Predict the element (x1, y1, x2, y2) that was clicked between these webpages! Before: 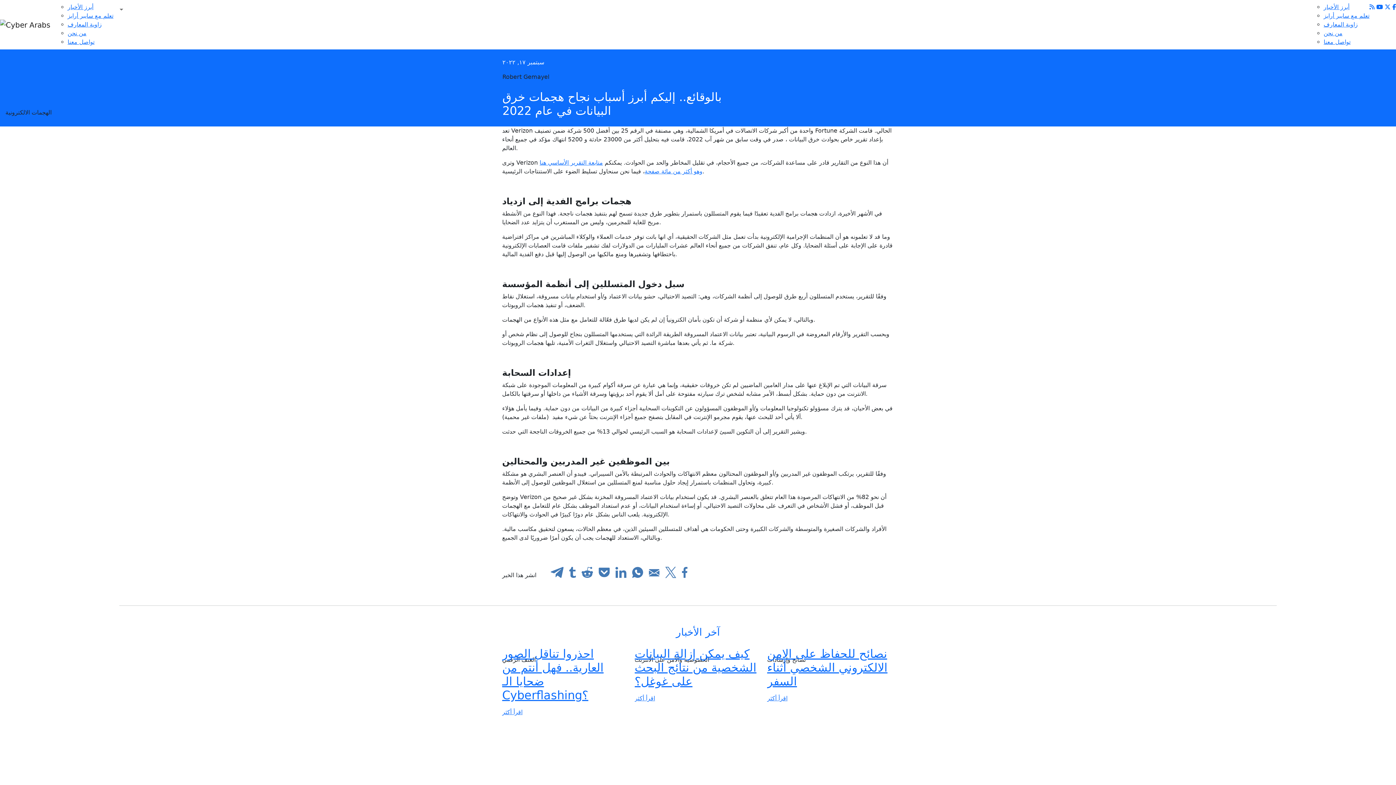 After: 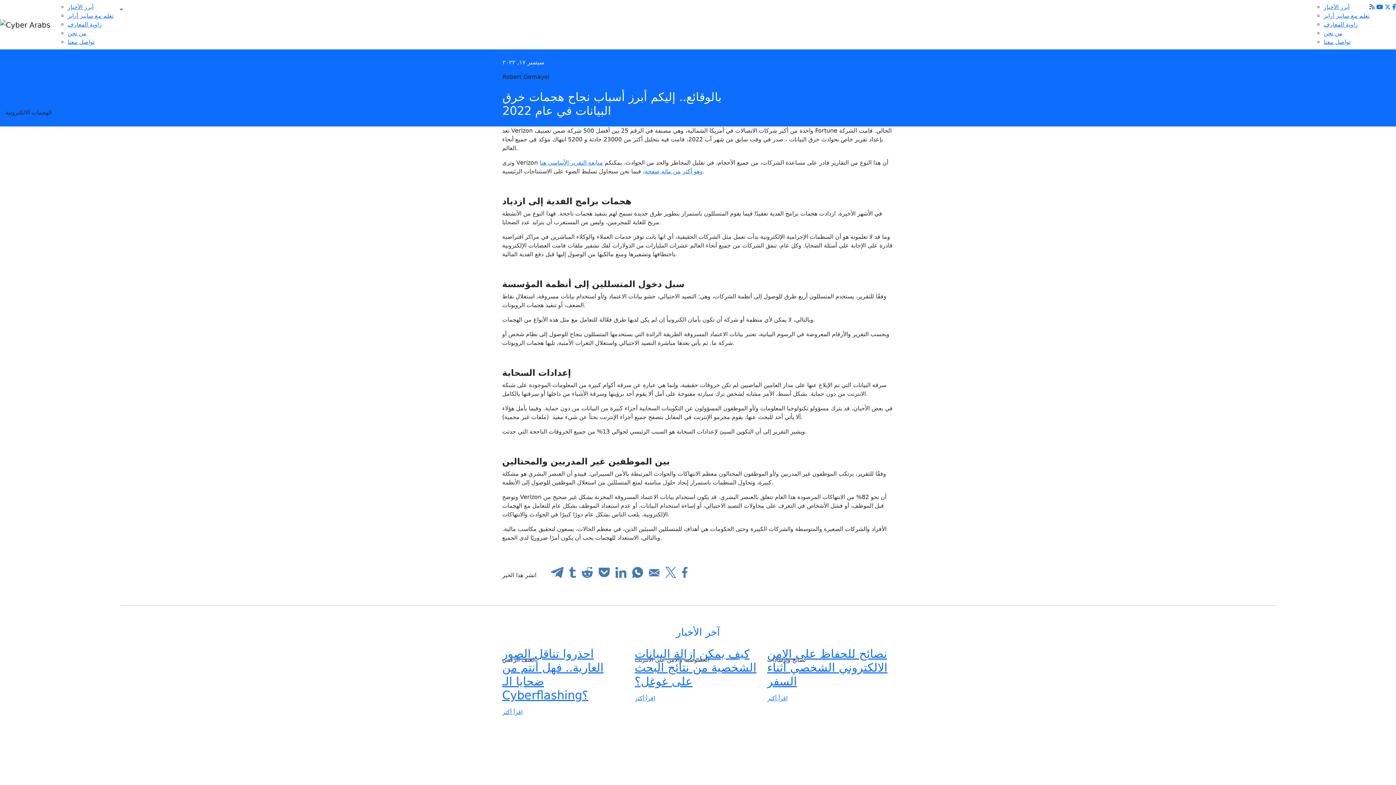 Action: bbox: (1369, 3, 1374, 10)